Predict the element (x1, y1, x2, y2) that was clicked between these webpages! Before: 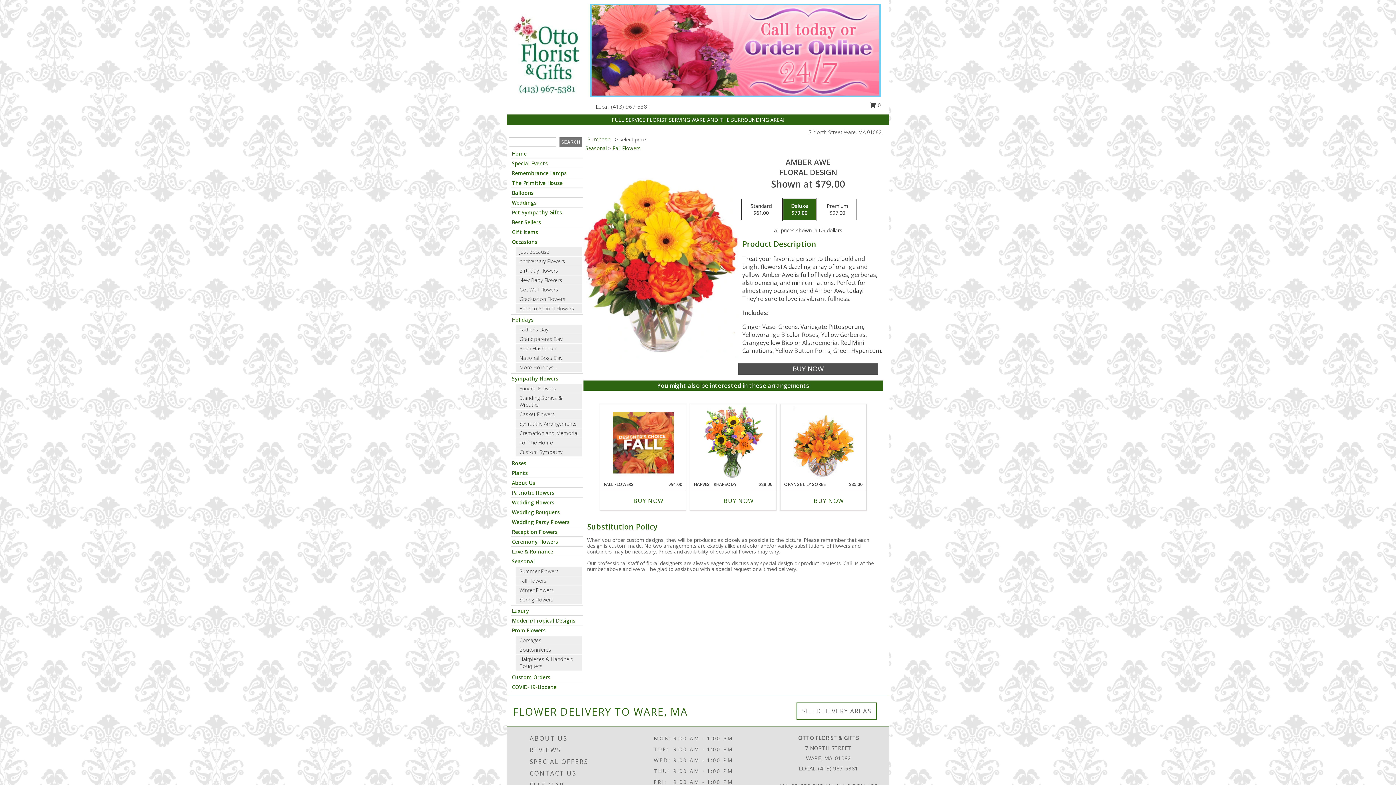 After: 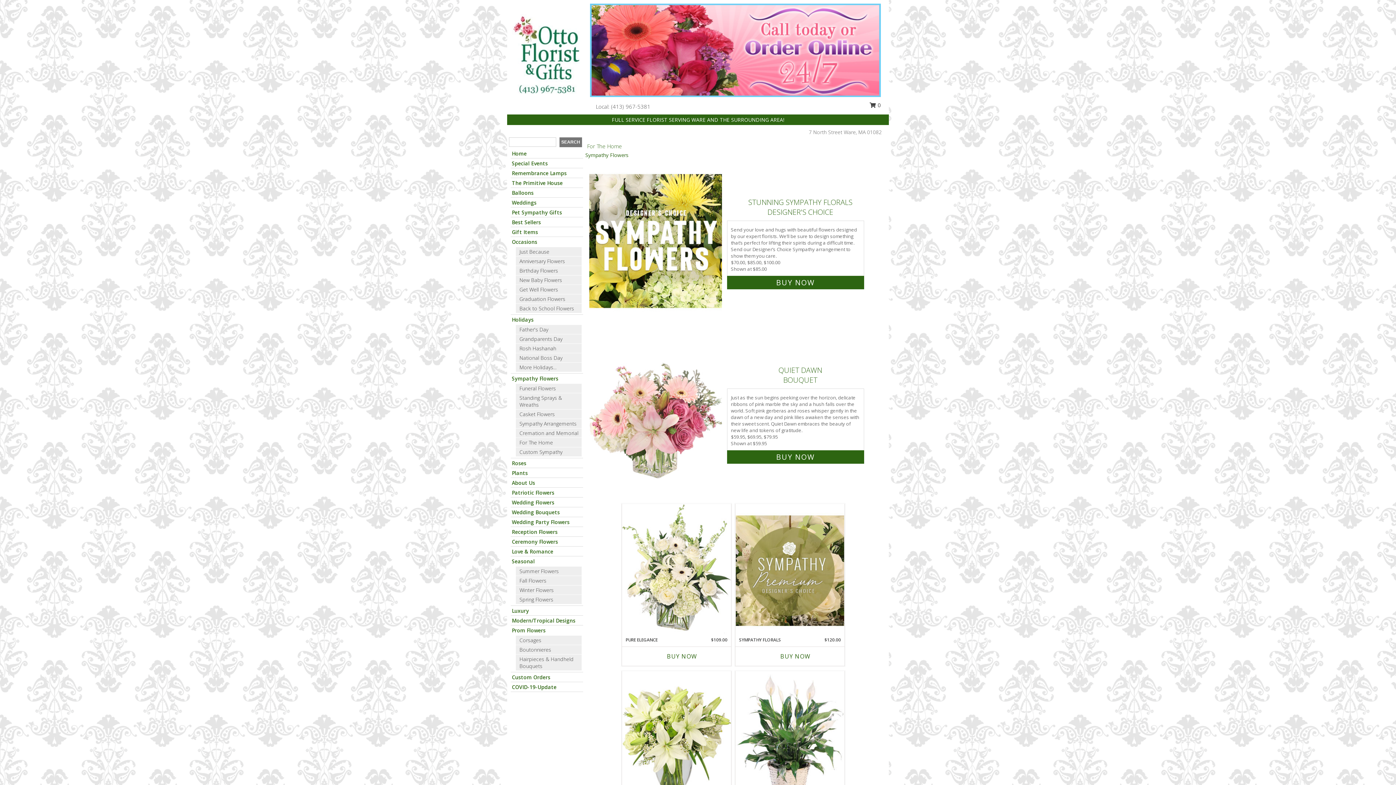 Action: bbox: (519, 439, 553, 446) label: For The Home